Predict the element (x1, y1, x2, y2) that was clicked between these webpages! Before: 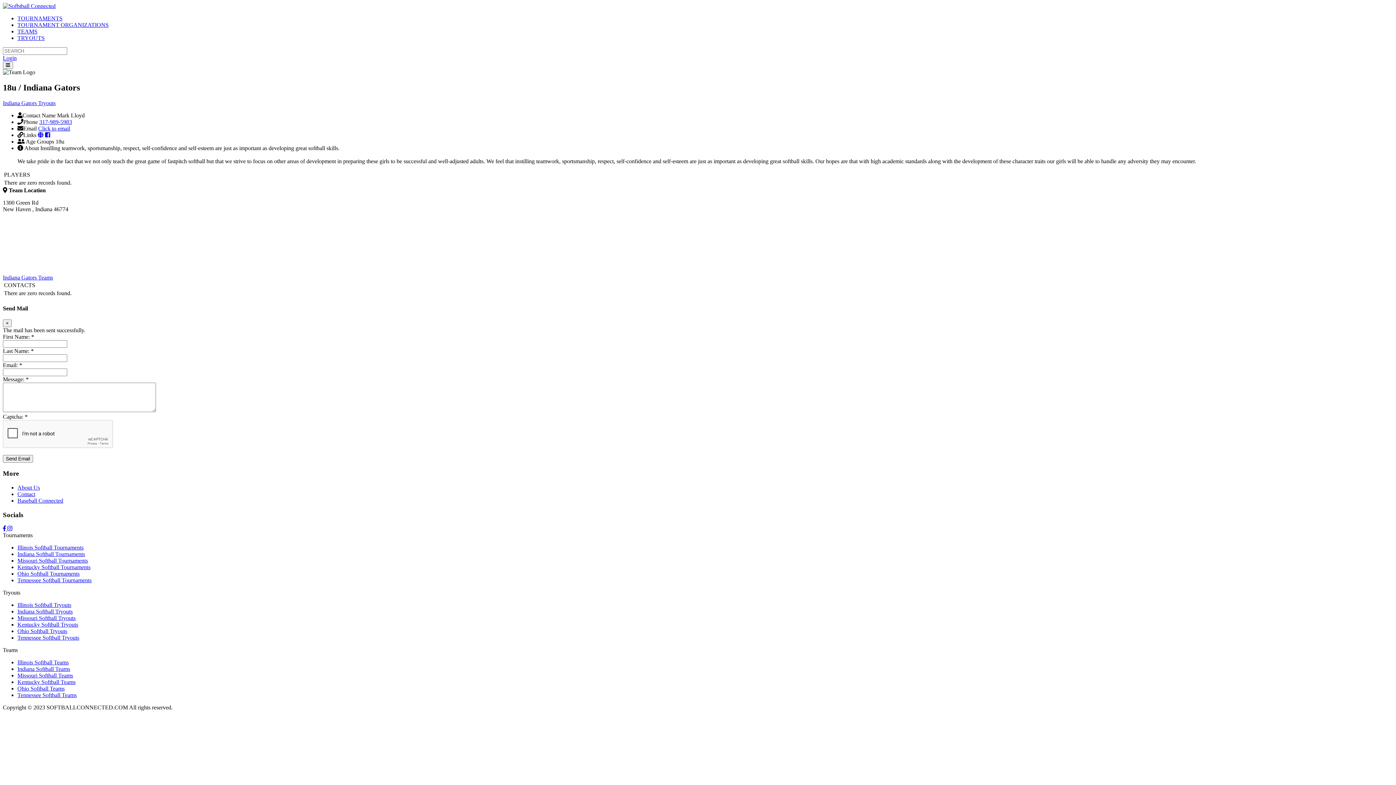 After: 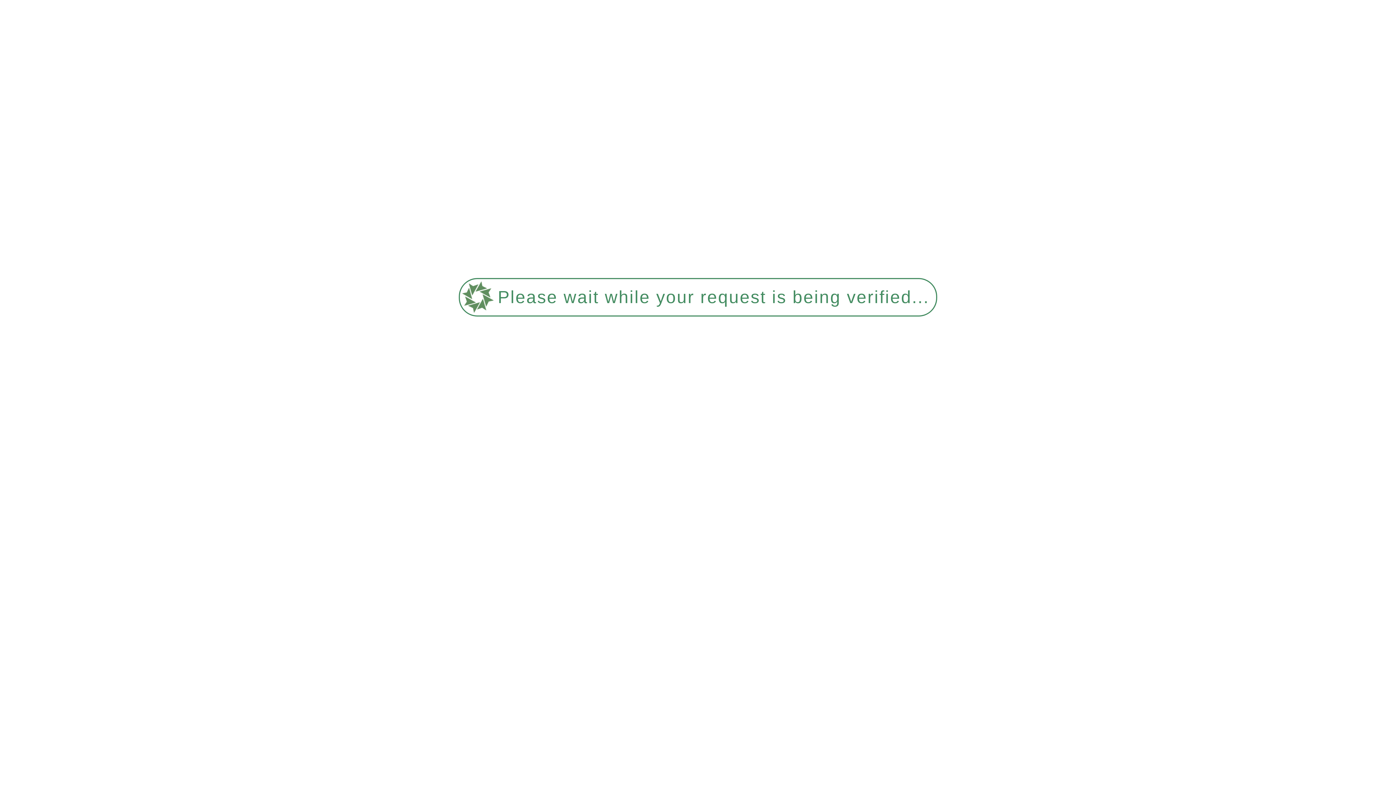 Action: label: Tennessee Softball Tournaments bbox: (17, 577, 91, 583)